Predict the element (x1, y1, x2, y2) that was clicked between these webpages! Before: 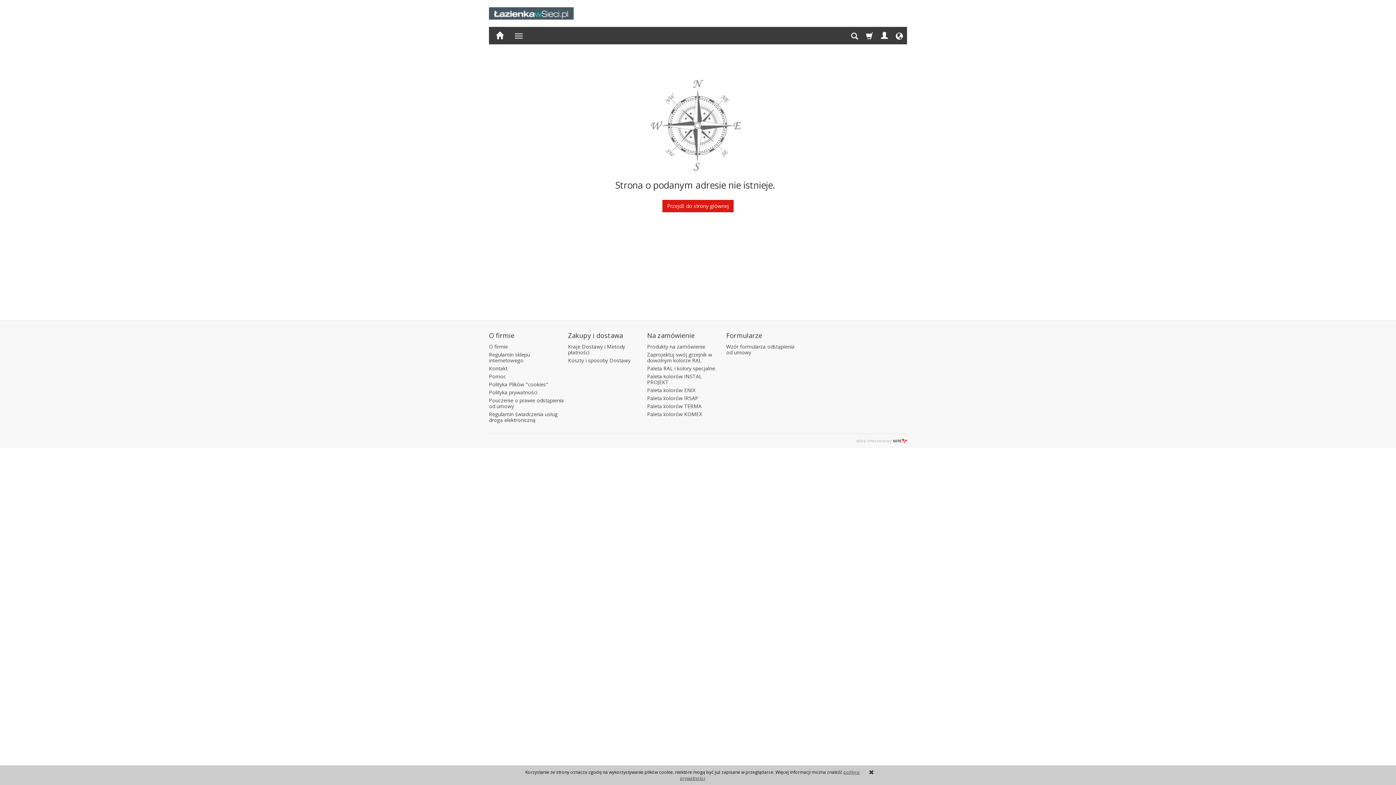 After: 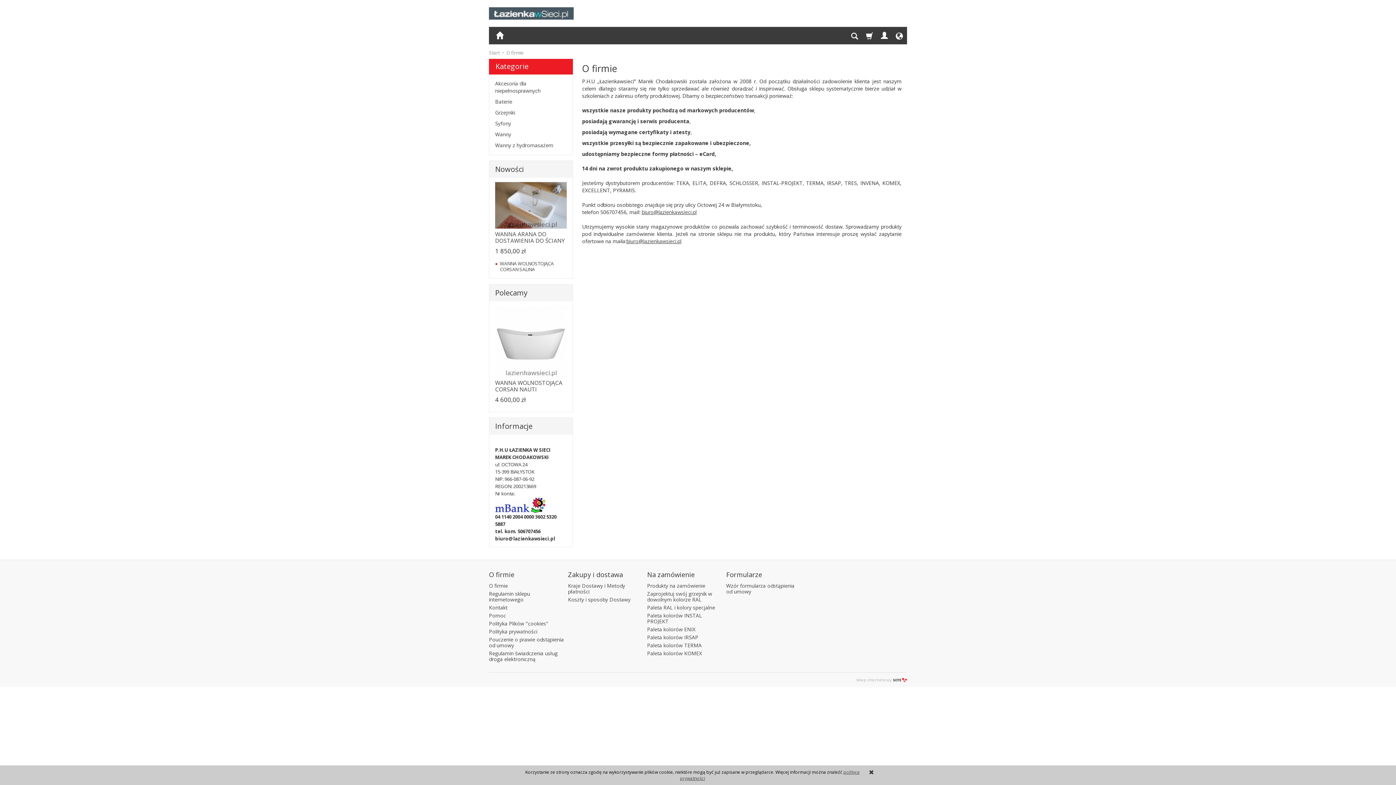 Action: label: O firmie bbox: (489, 342, 564, 350)